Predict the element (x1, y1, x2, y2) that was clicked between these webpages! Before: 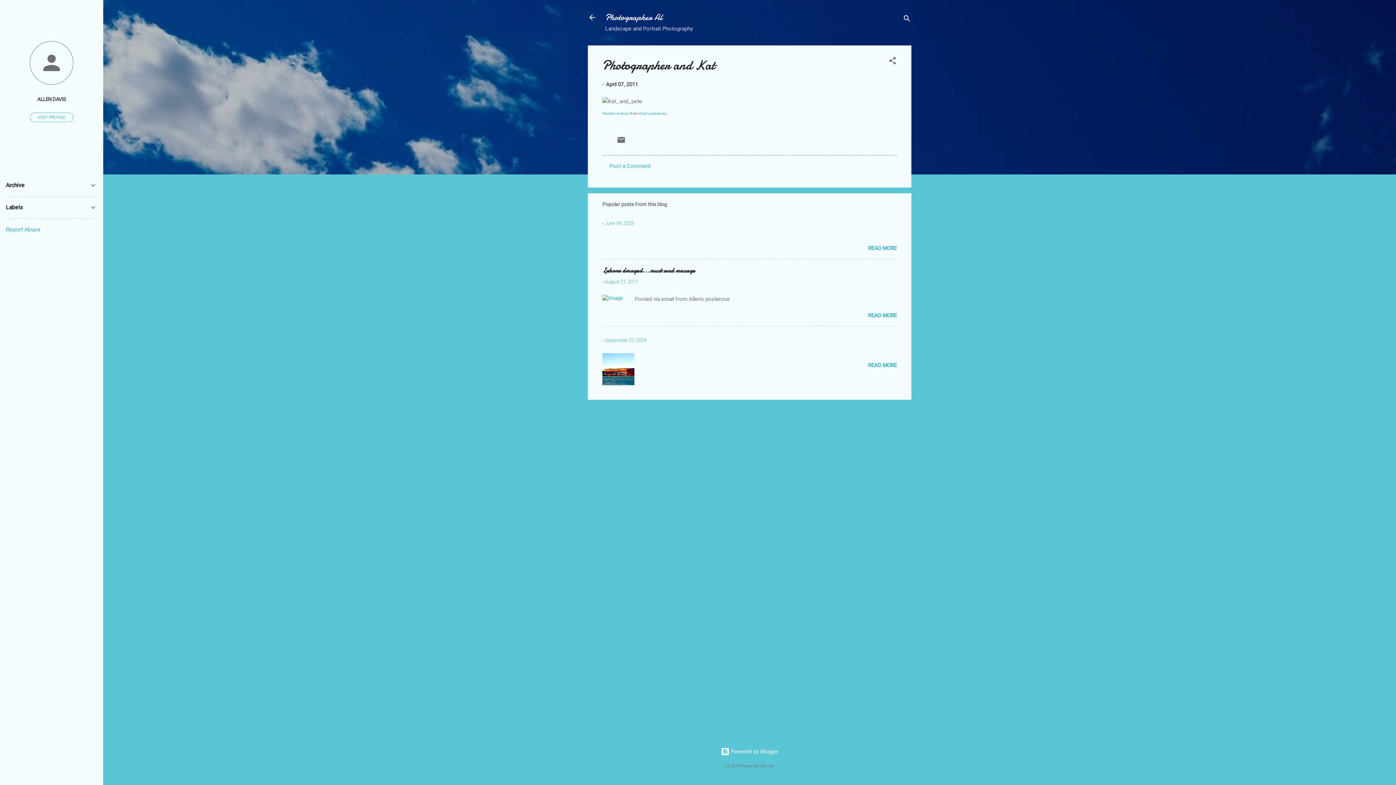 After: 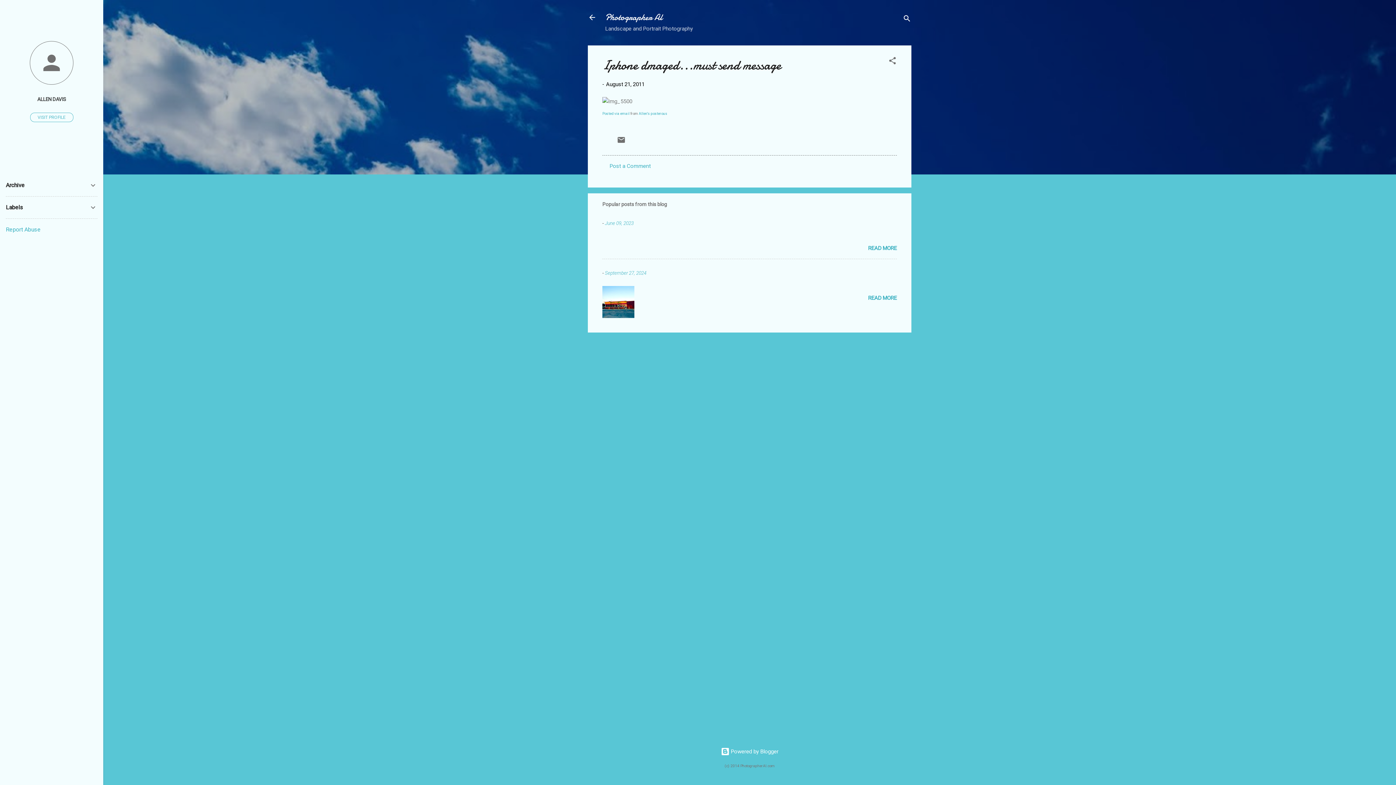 Action: bbox: (602, 295, 623, 301)